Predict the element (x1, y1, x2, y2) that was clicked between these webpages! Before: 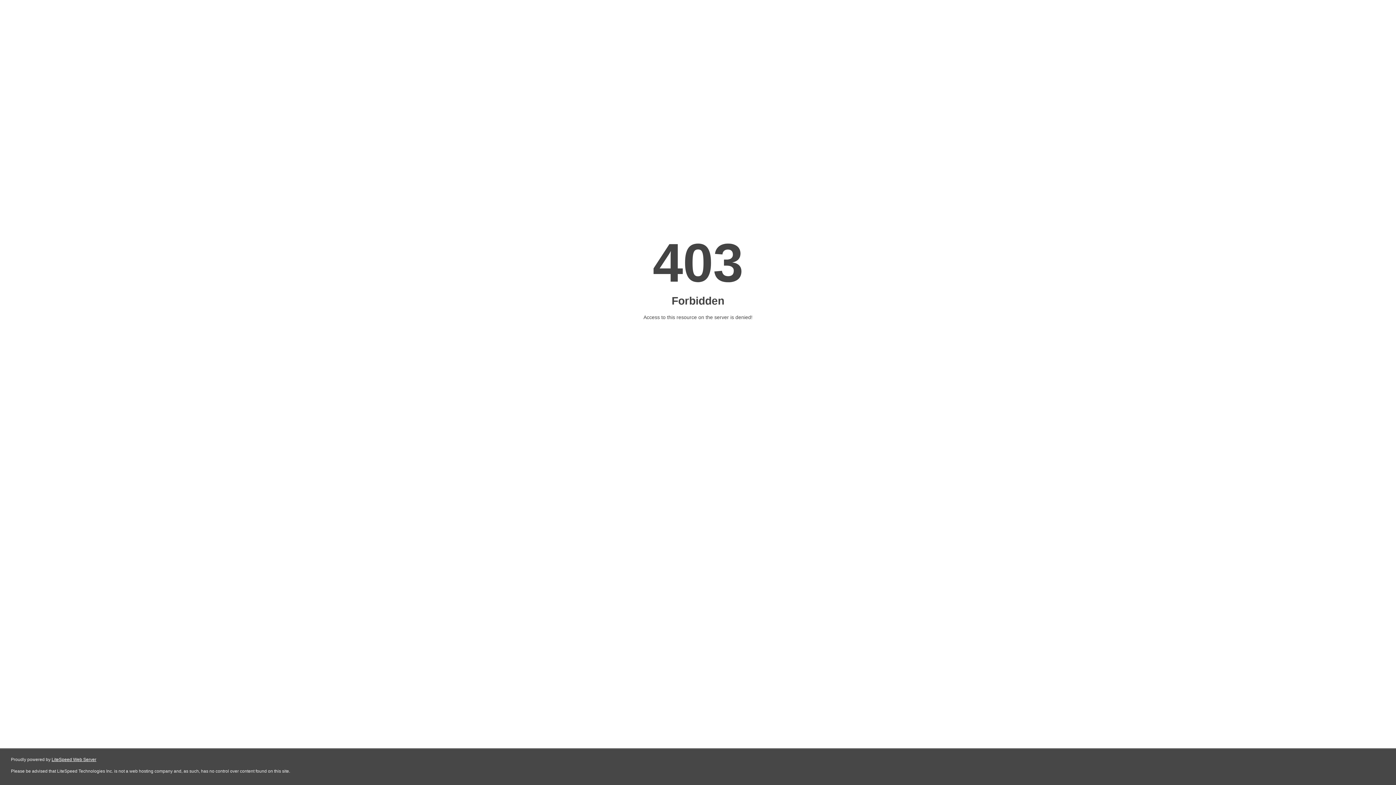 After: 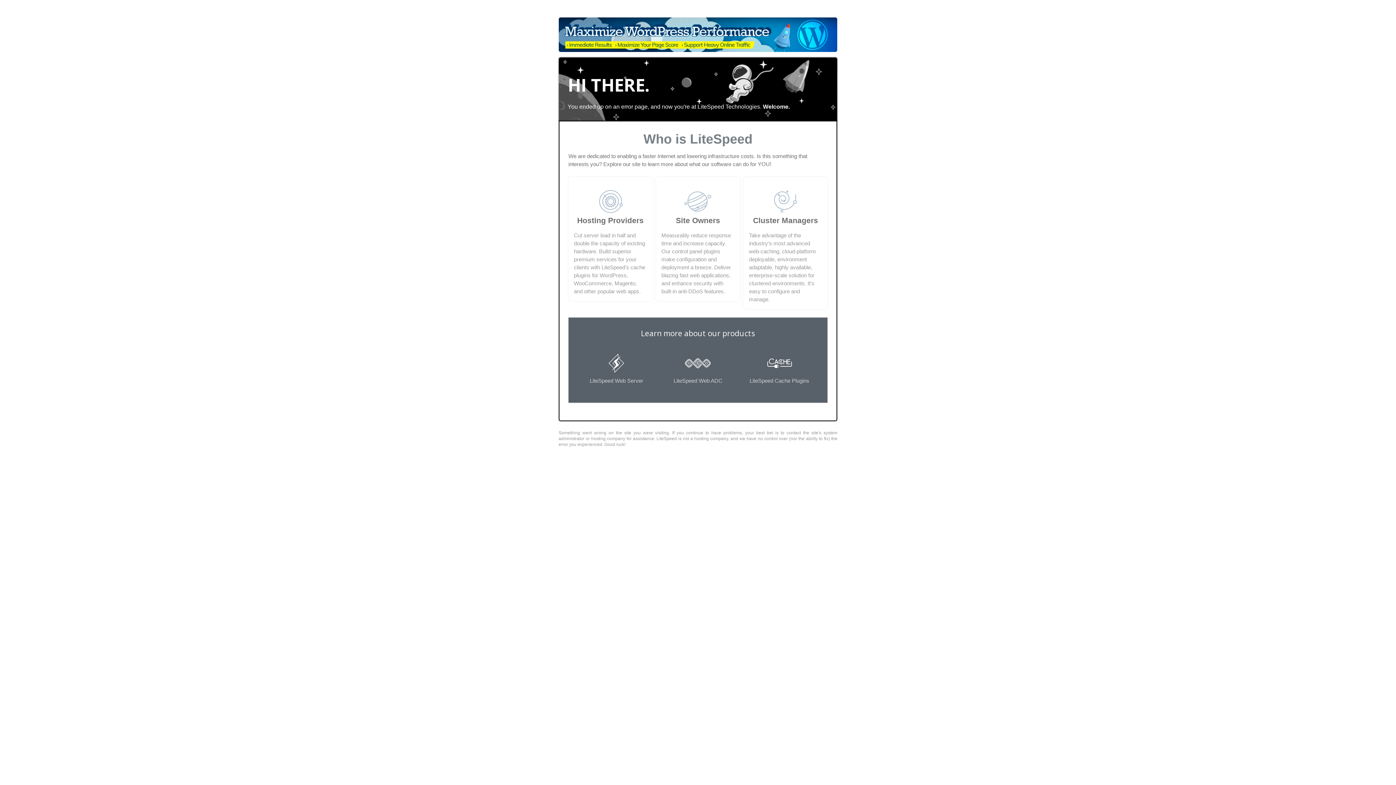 Action: bbox: (51, 757, 96, 762) label: LiteSpeed Web Server